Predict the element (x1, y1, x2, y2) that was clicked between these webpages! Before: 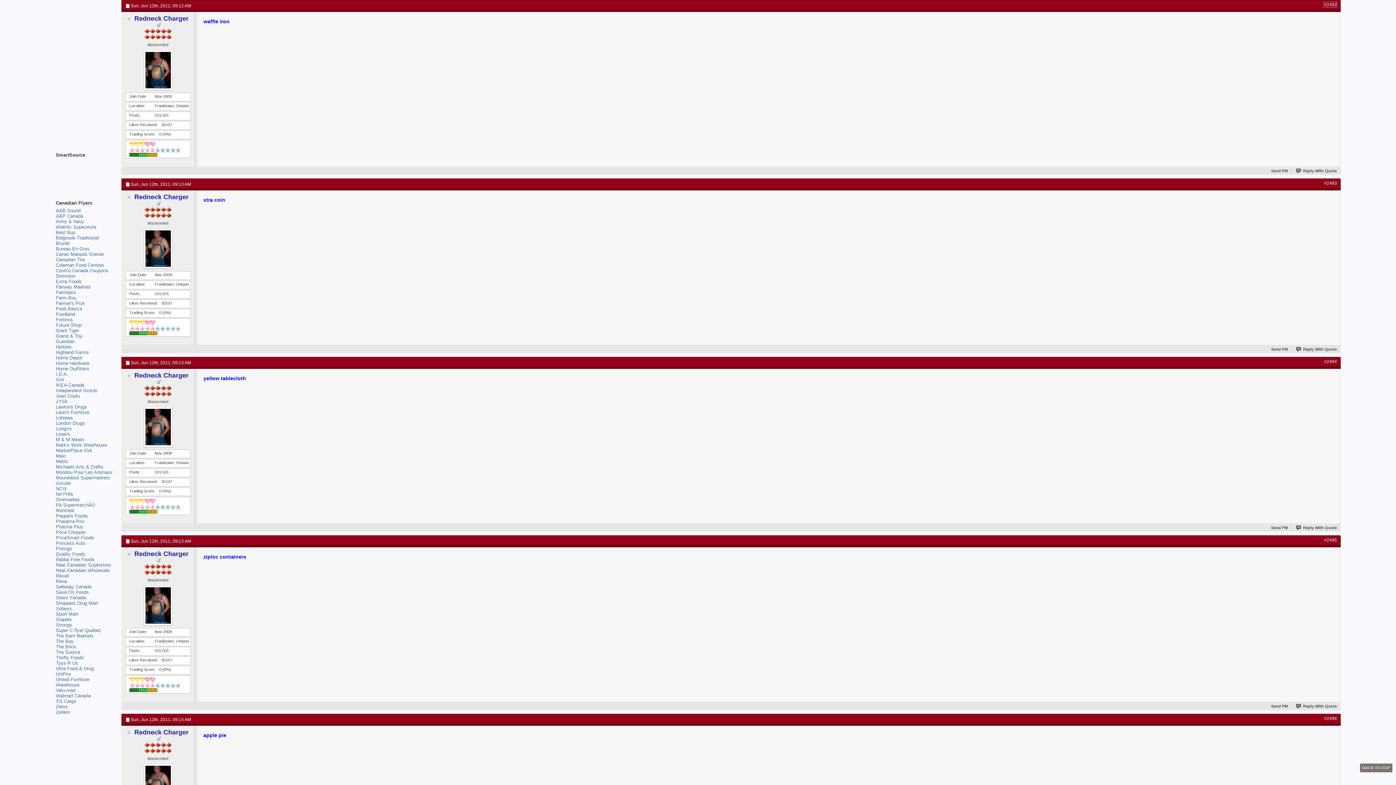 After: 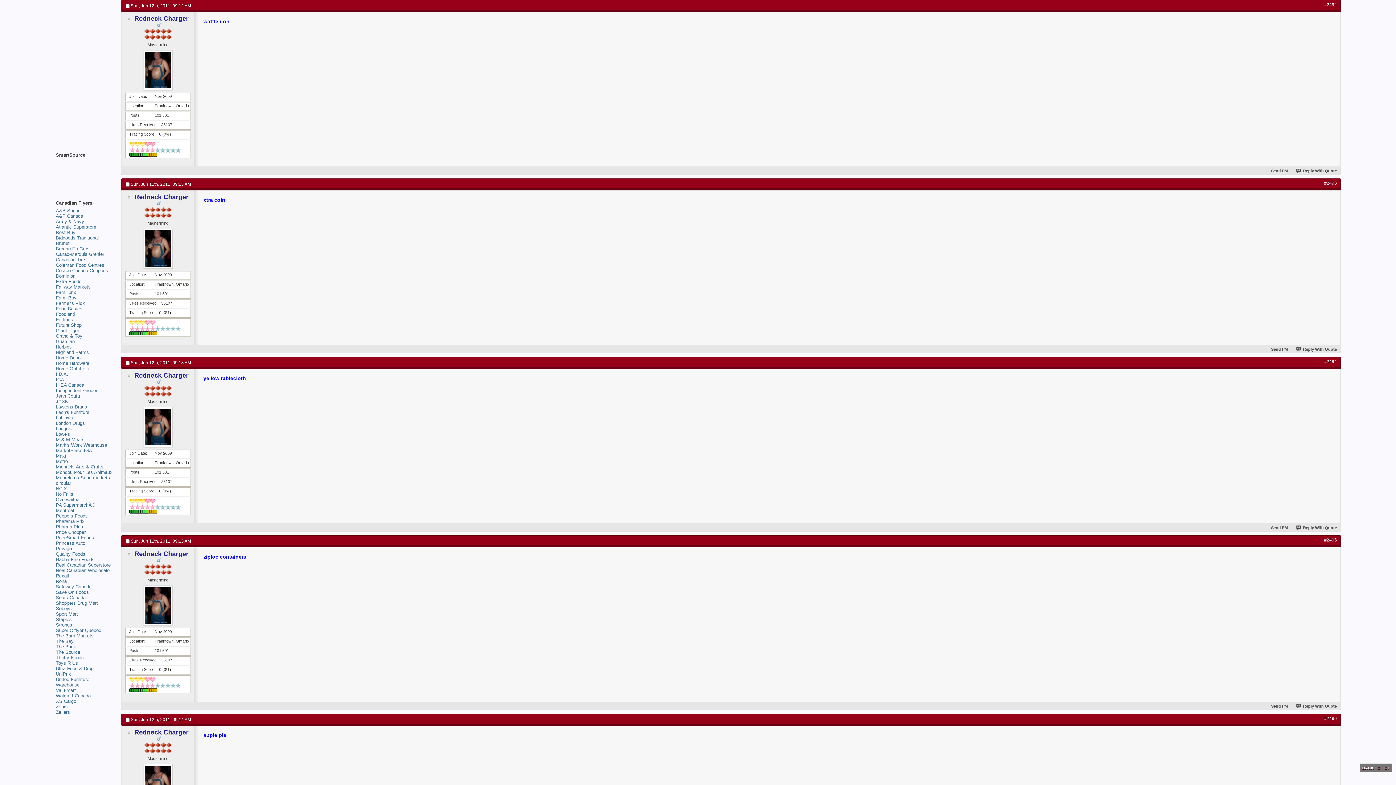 Action: label: Home Outfitters bbox: (55, 366, 89, 371)